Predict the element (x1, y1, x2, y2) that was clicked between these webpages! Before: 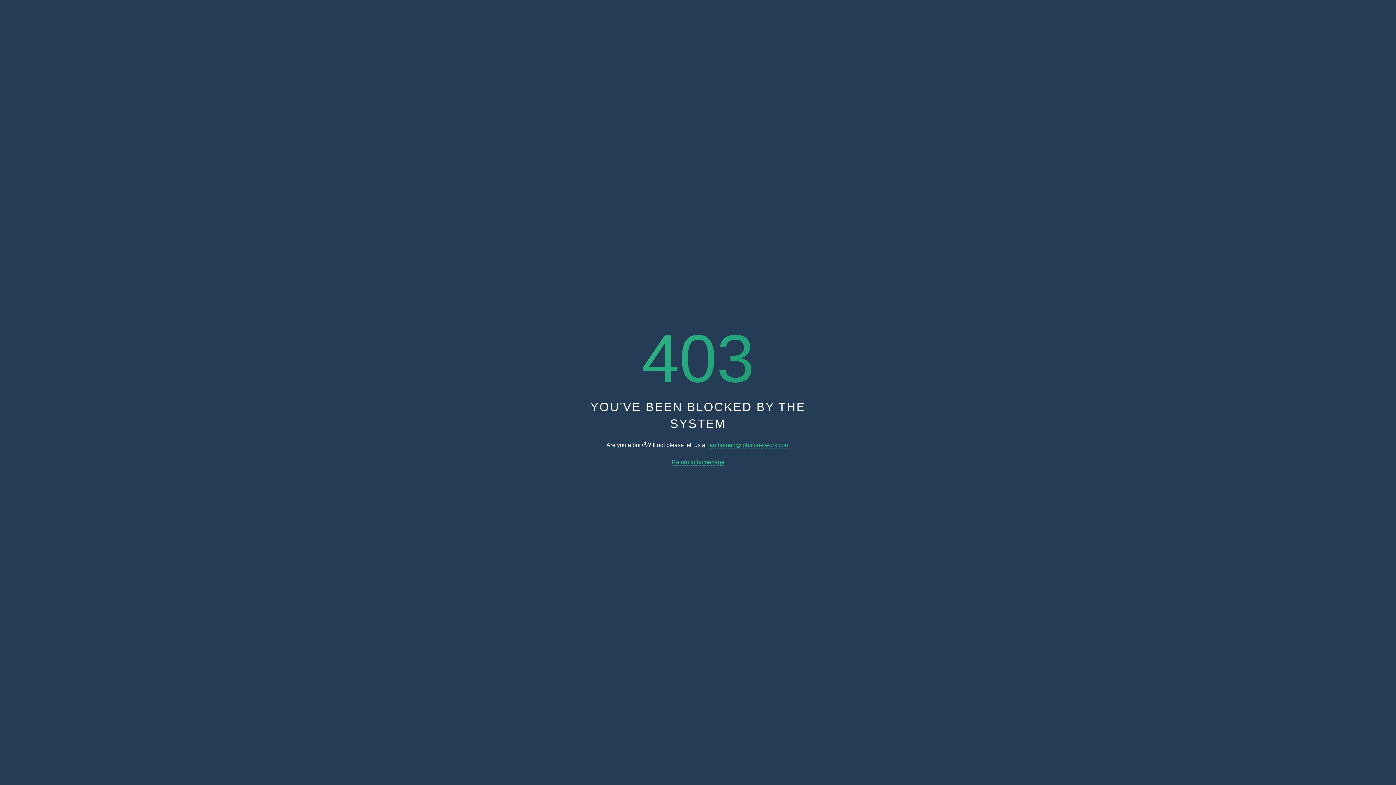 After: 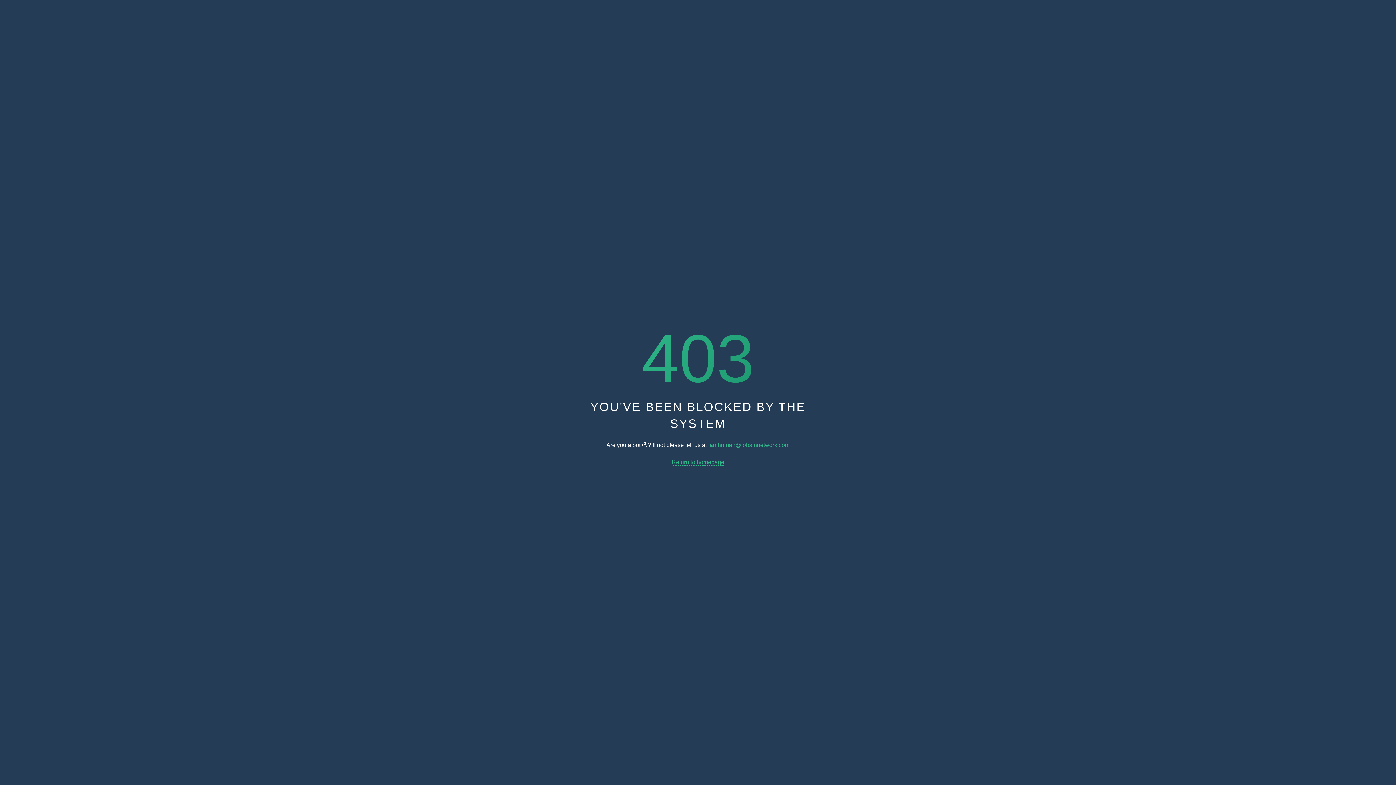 Action: bbox: (671, 459, 724, 465) label: Return to homepage